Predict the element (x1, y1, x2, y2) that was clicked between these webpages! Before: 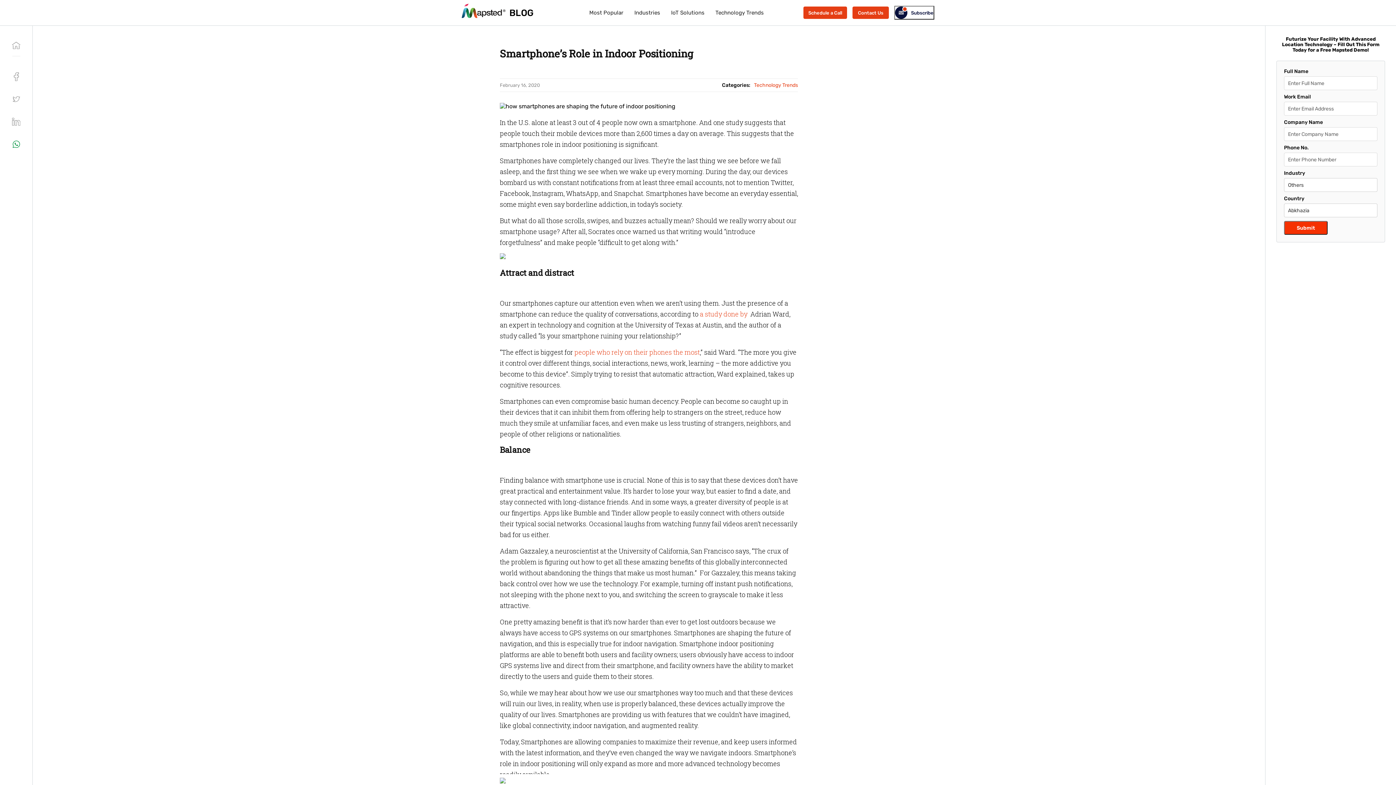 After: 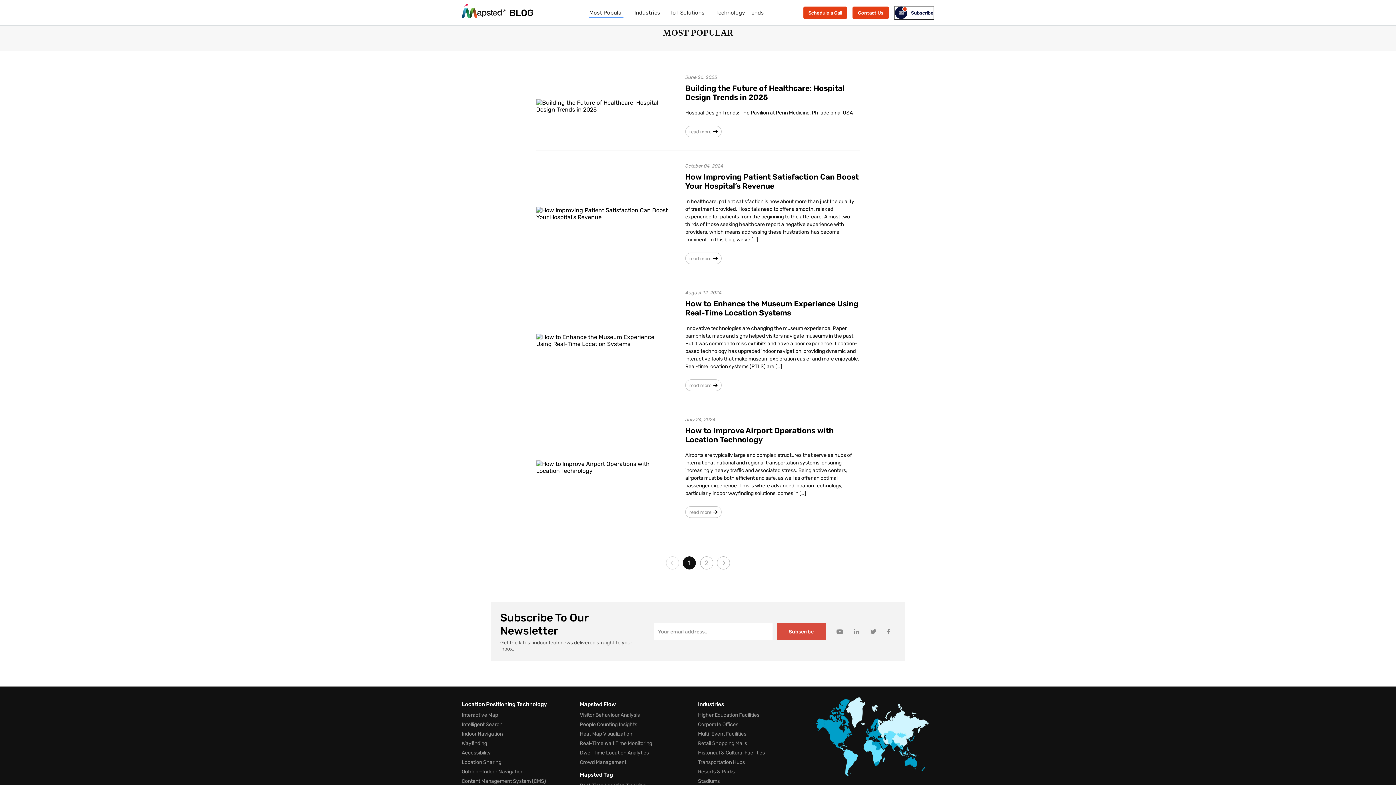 Action: bbox: (589, 8, 623, 17) label: Most Popular